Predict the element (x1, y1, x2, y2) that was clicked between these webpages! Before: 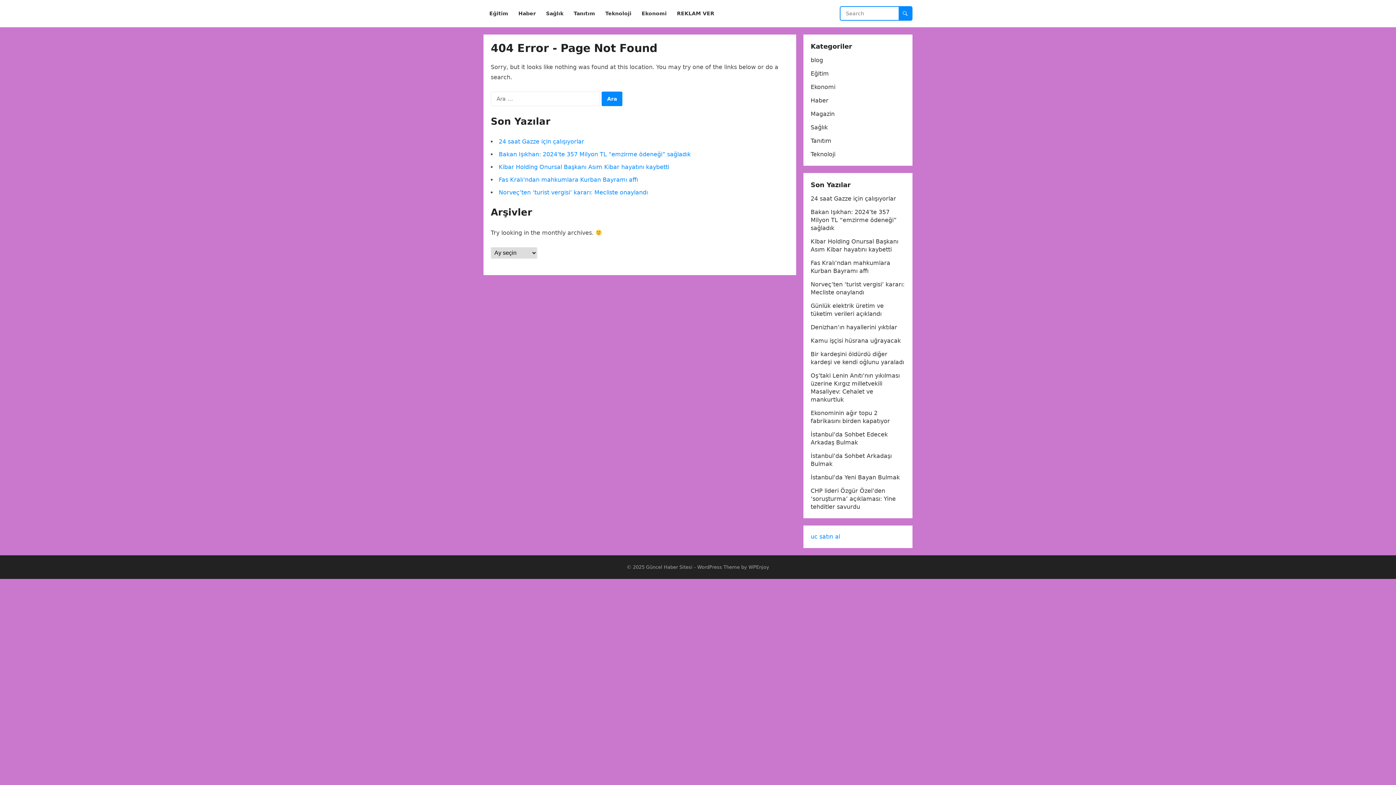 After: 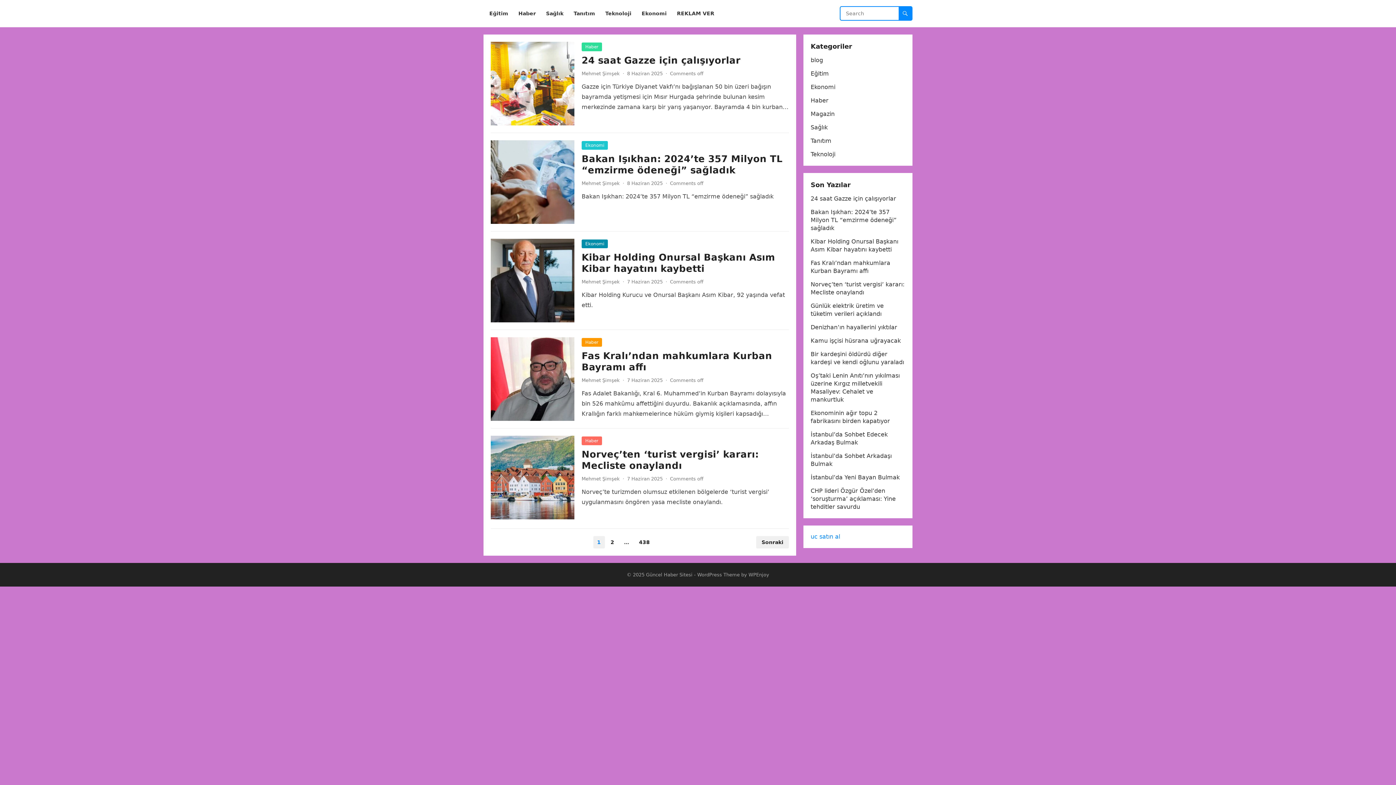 Action: bbox: (646, 564, 692, 570) label: Güncel Haber Sitesi